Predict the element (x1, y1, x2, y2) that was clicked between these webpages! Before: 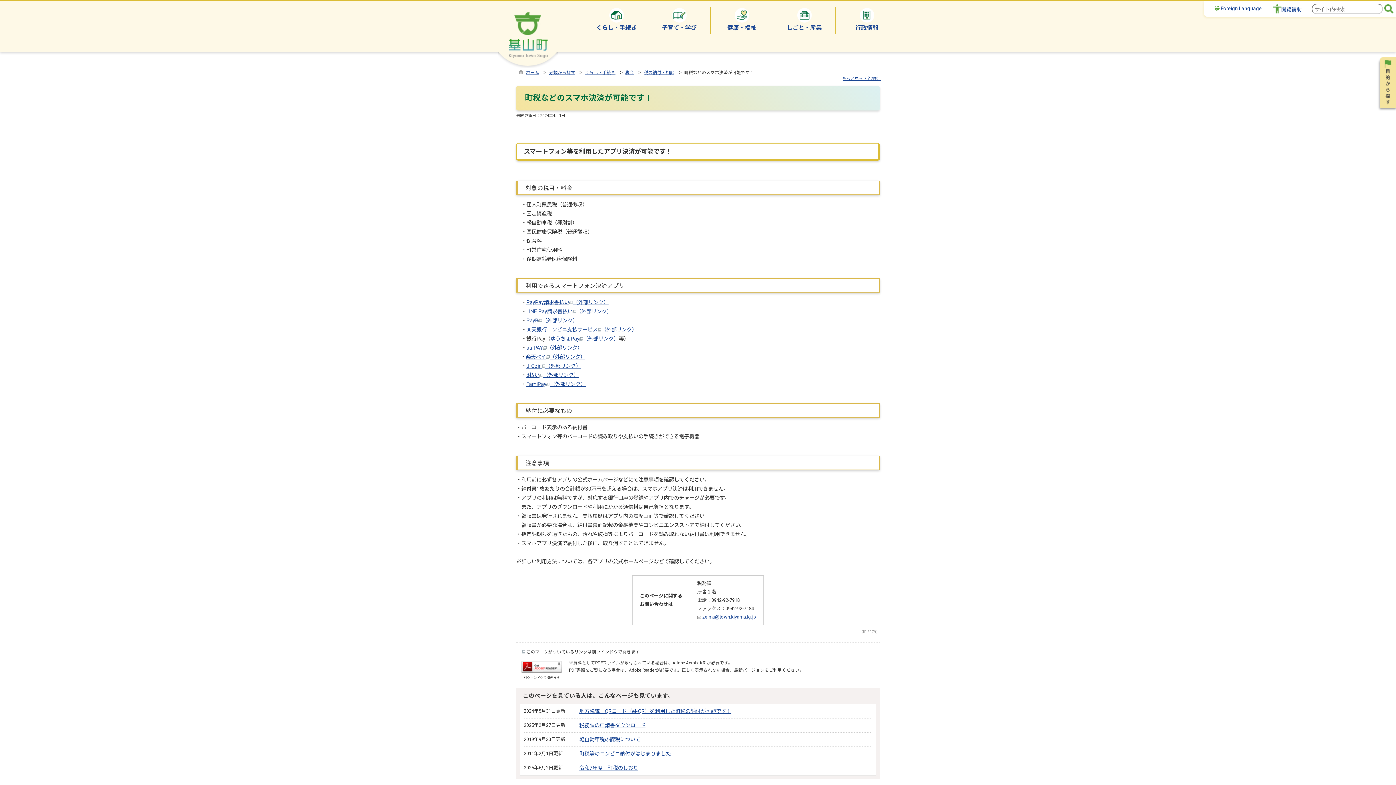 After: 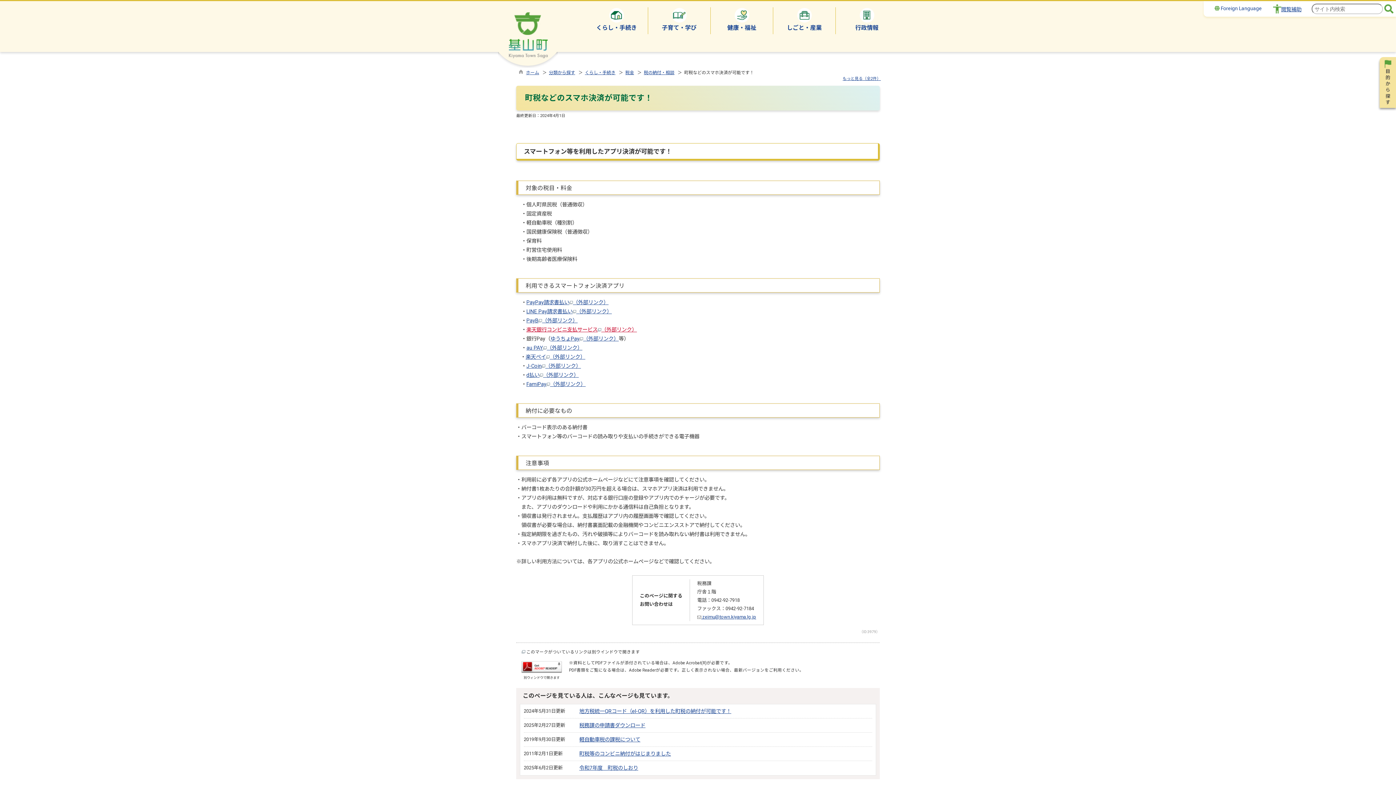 Action: bbox: (526, 326, 637, 333) label: 楽天銀行コンビニ支払サービス（外部リンク）